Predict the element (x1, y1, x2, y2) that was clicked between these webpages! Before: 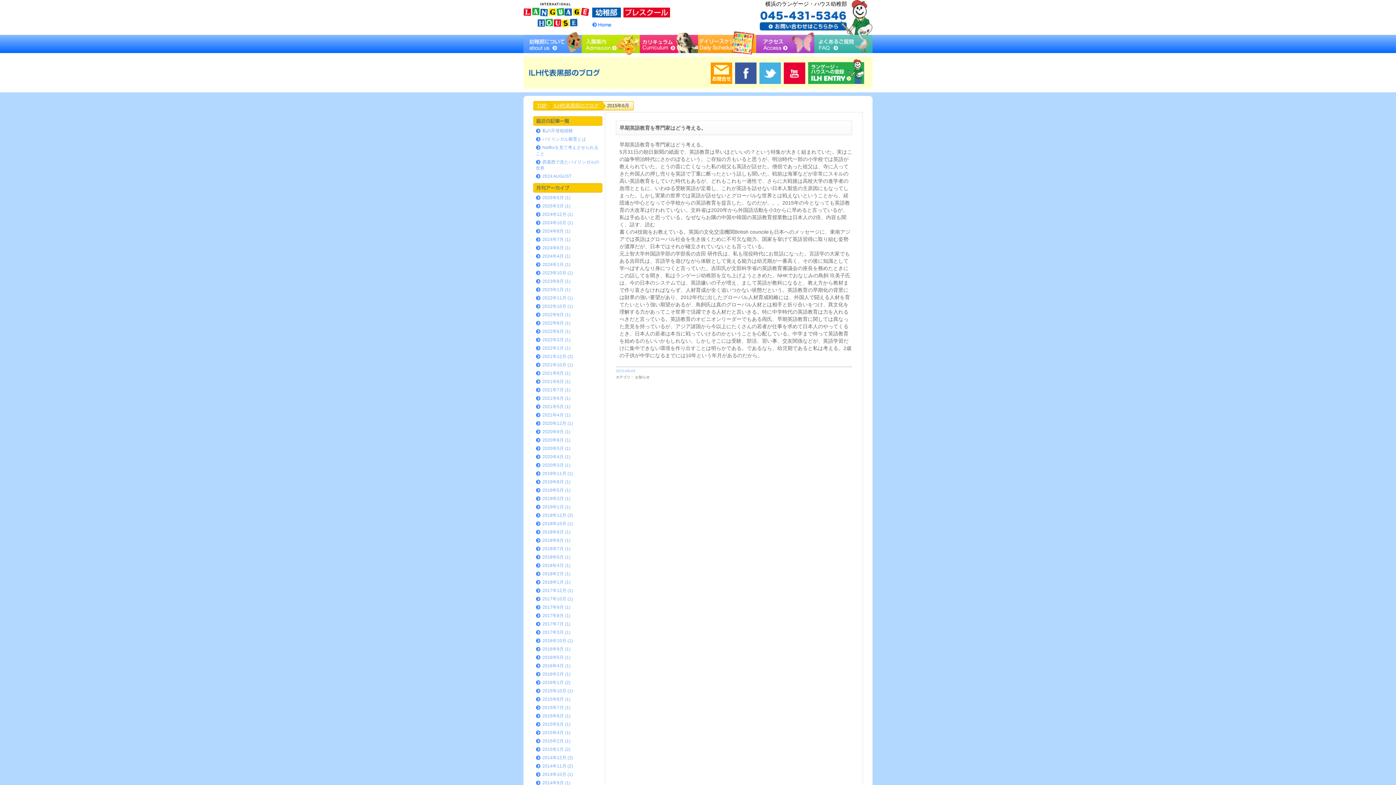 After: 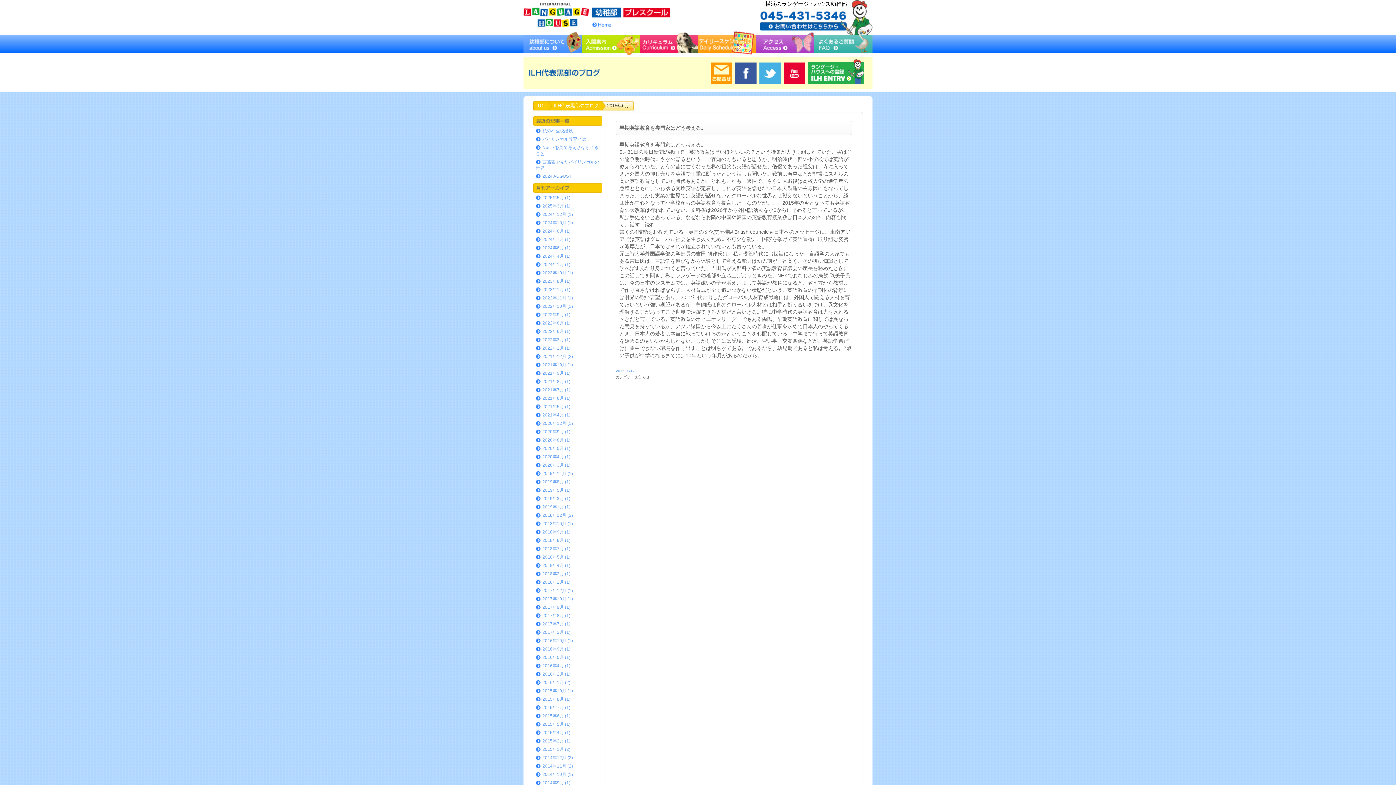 Action: bbox: (735, 62, 756, 67)